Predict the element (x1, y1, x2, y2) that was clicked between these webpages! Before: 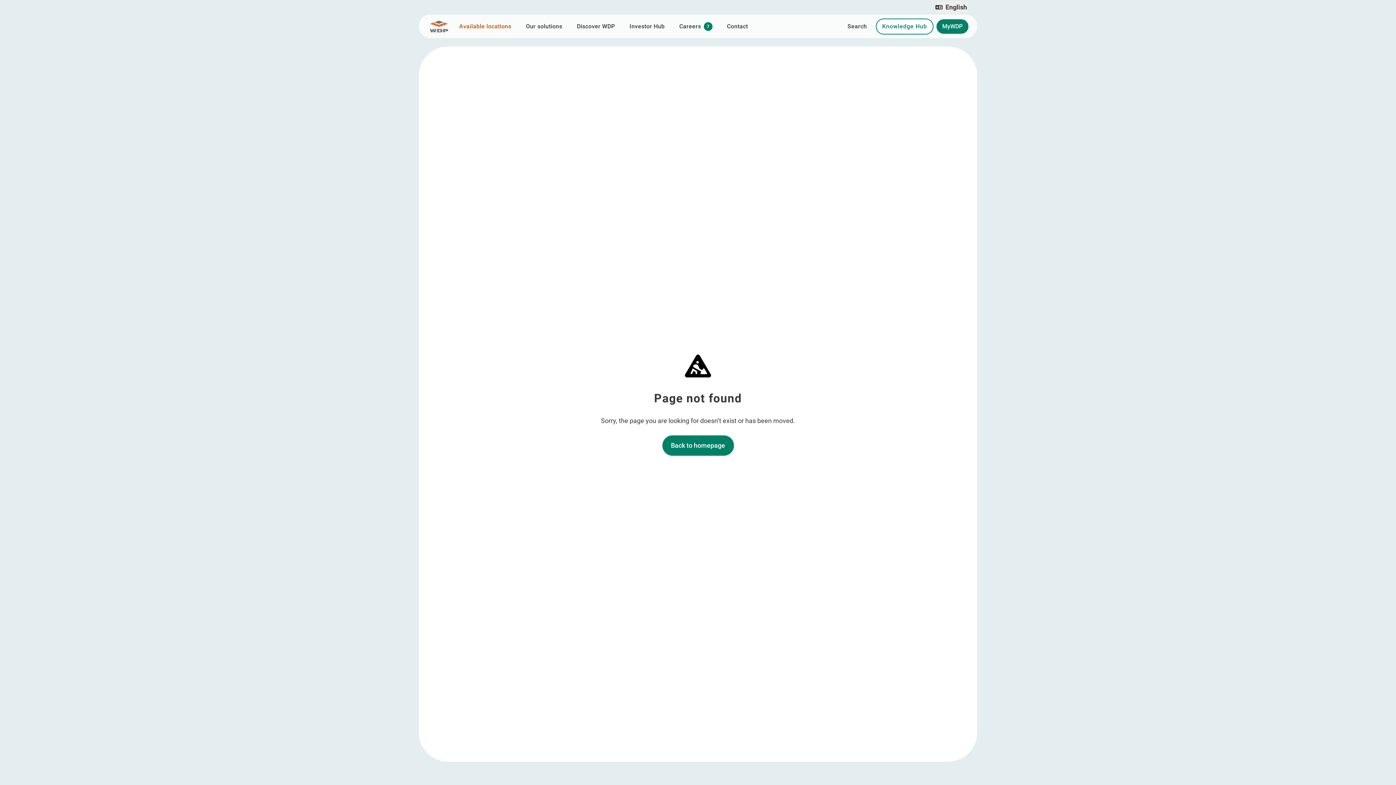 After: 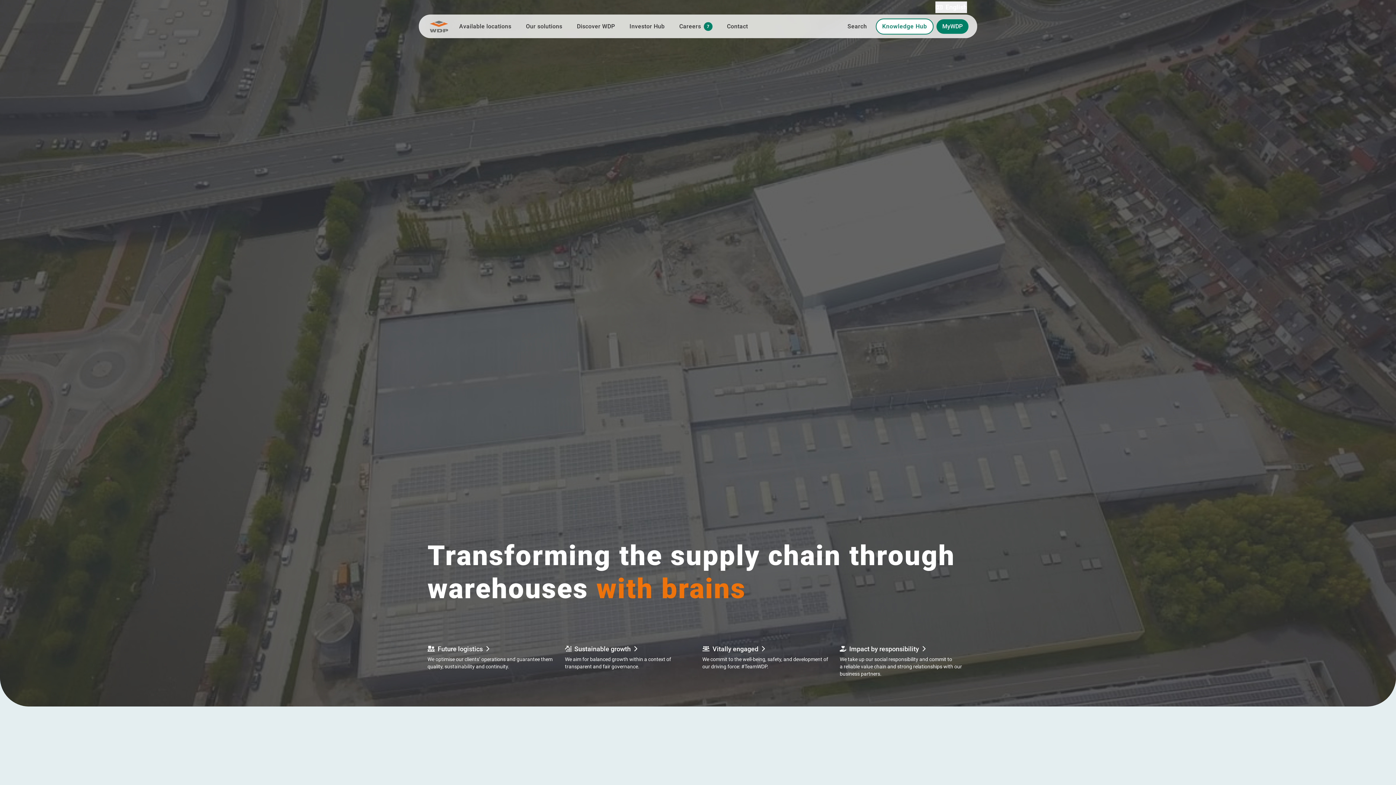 Action: bbox: (427, 20, 450, 32)